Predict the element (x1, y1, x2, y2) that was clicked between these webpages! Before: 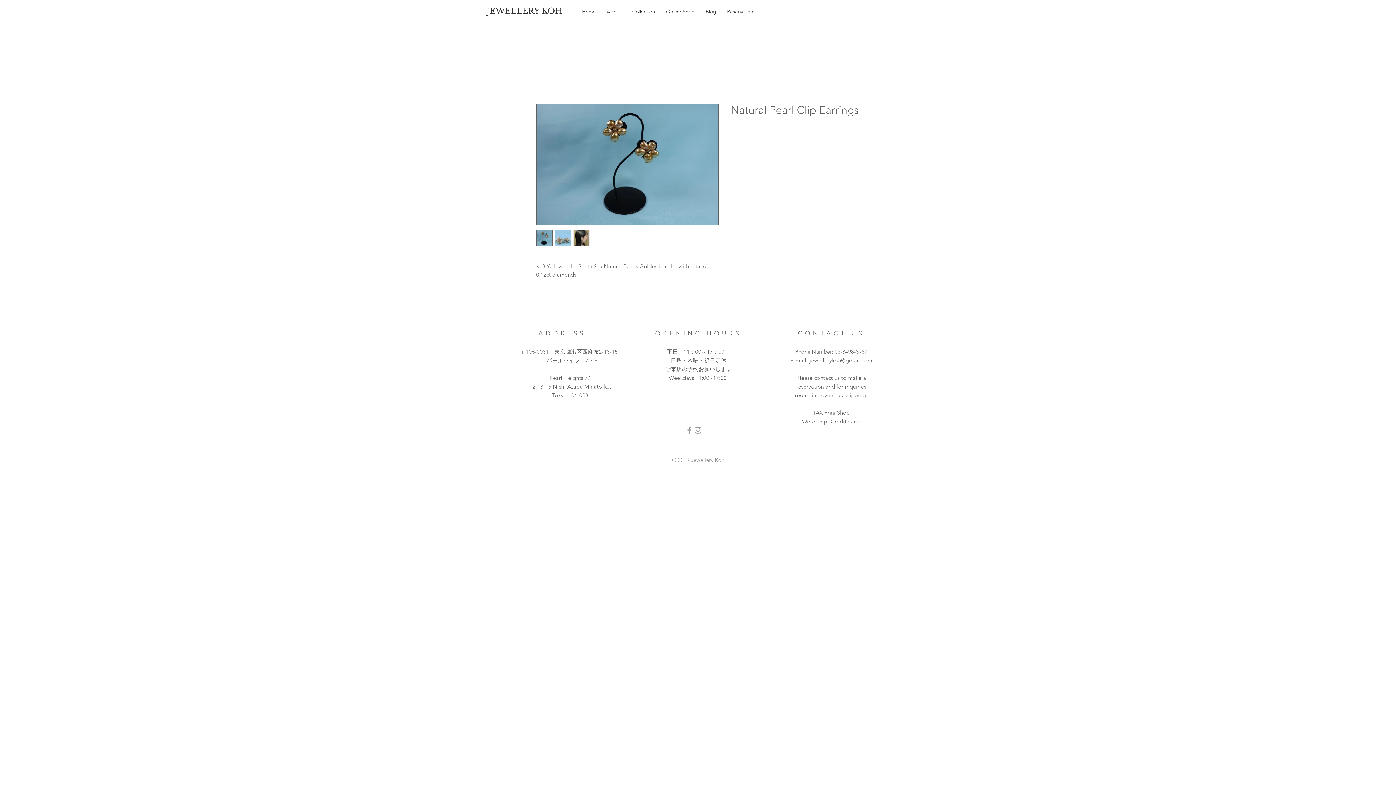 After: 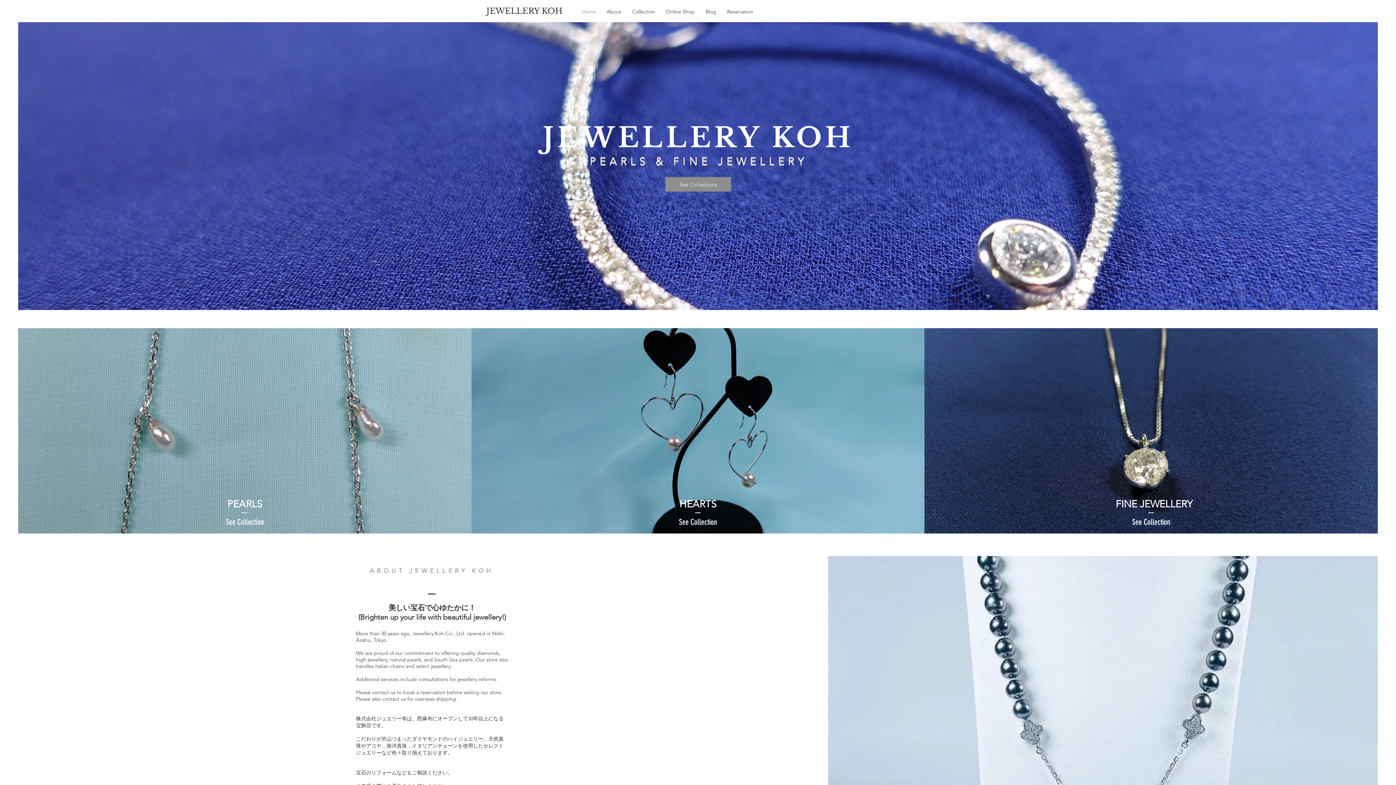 Action: label: Reservation bbox: (721, 5, 758, 17)